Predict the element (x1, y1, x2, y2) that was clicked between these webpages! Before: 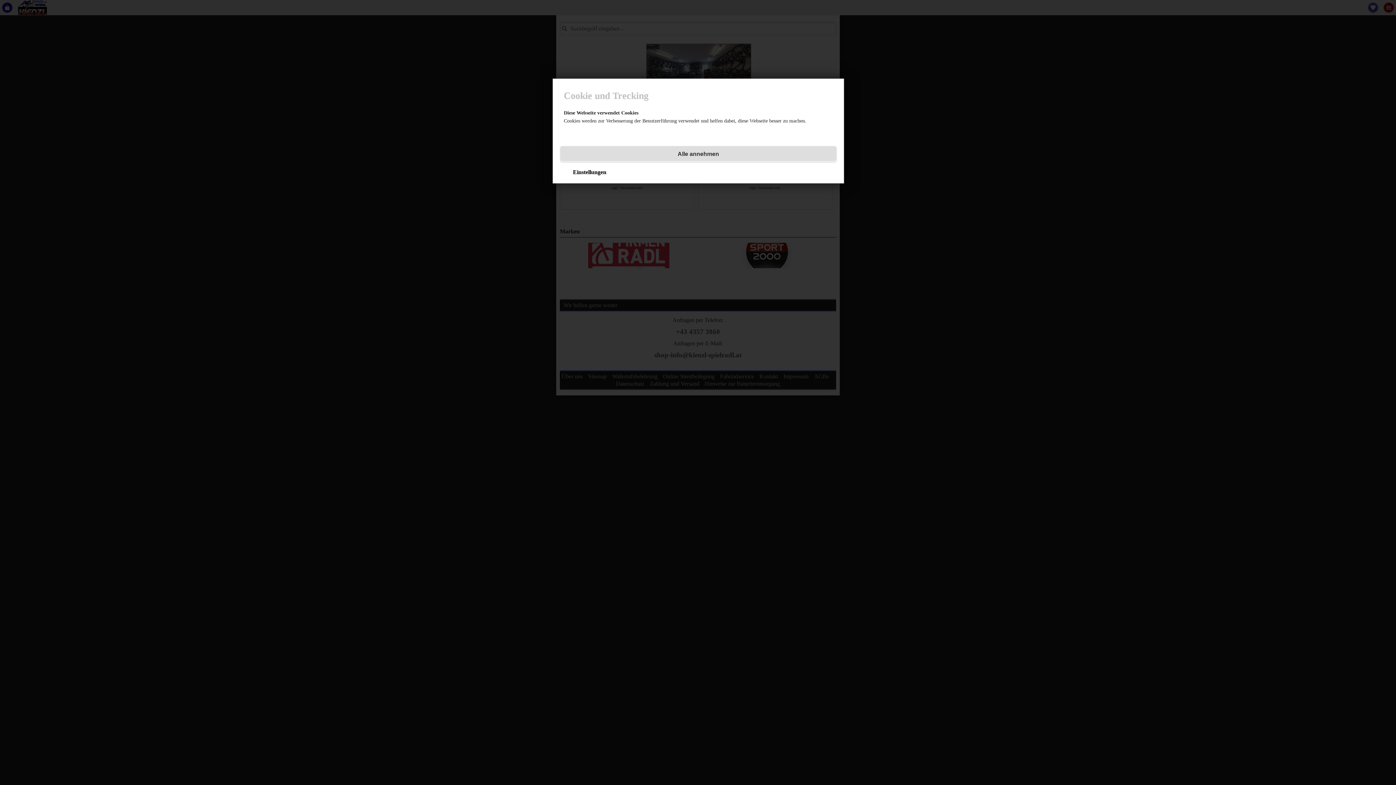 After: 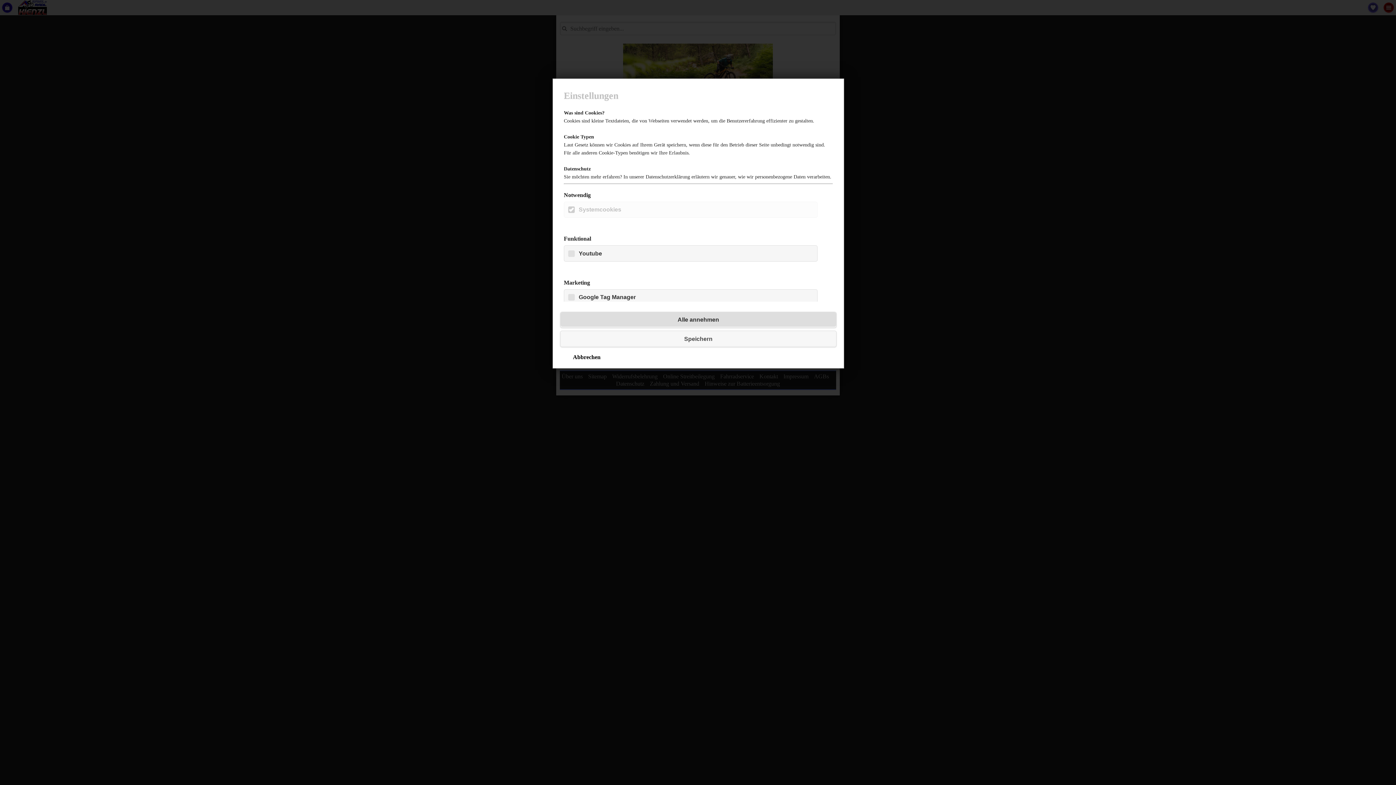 Action: bbox: (560, 169, 619, 175) label: Einstellungen